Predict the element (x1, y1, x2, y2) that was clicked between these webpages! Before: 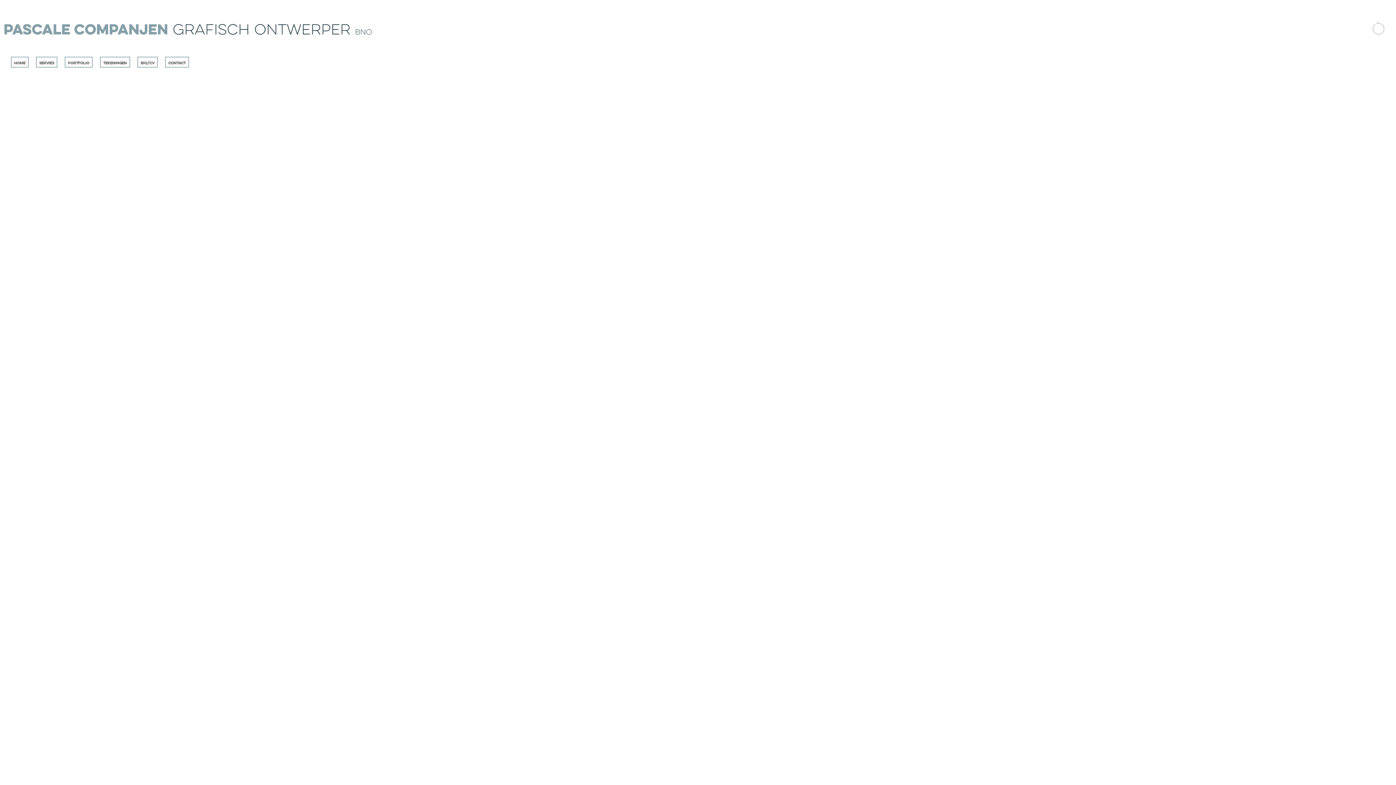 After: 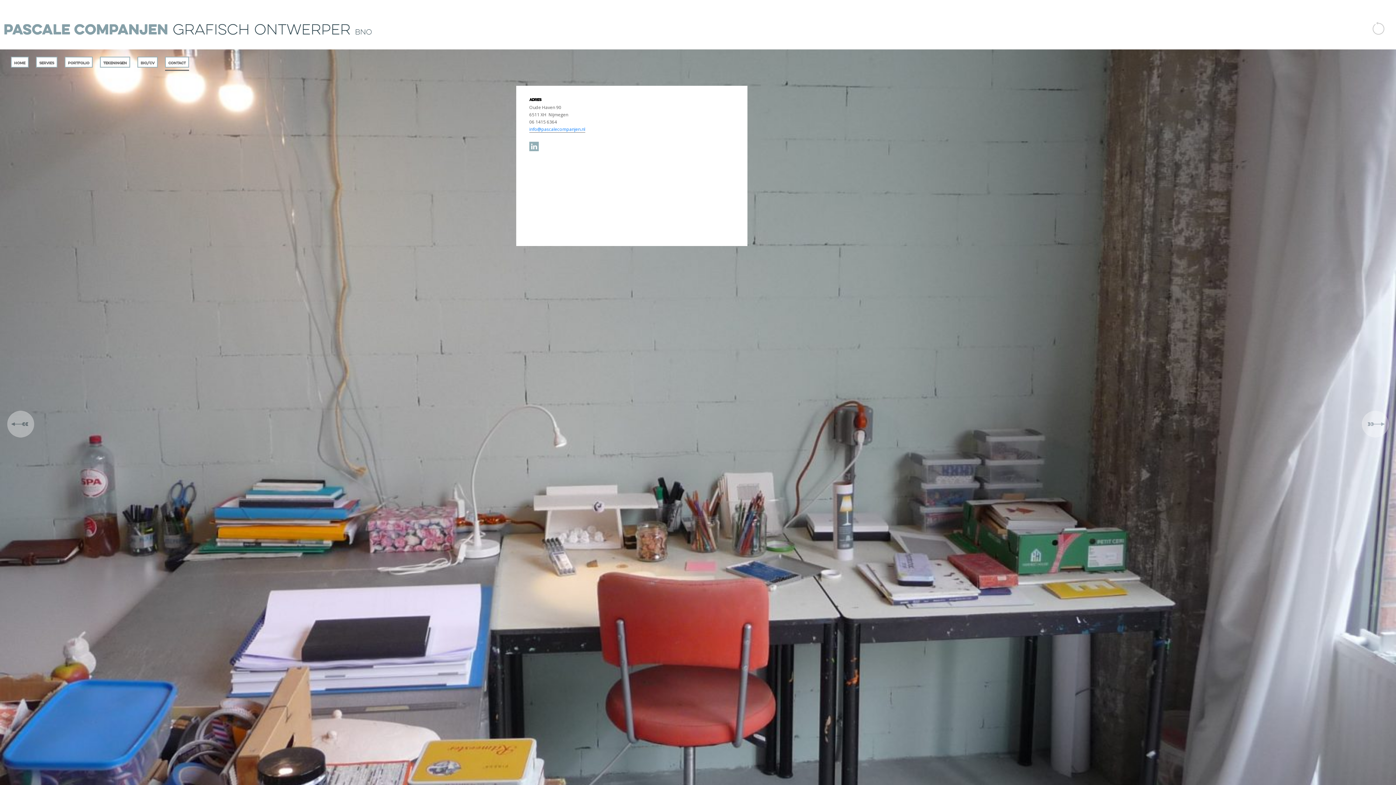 Action: bbox: (165, 56, 189, 67) label: Contact